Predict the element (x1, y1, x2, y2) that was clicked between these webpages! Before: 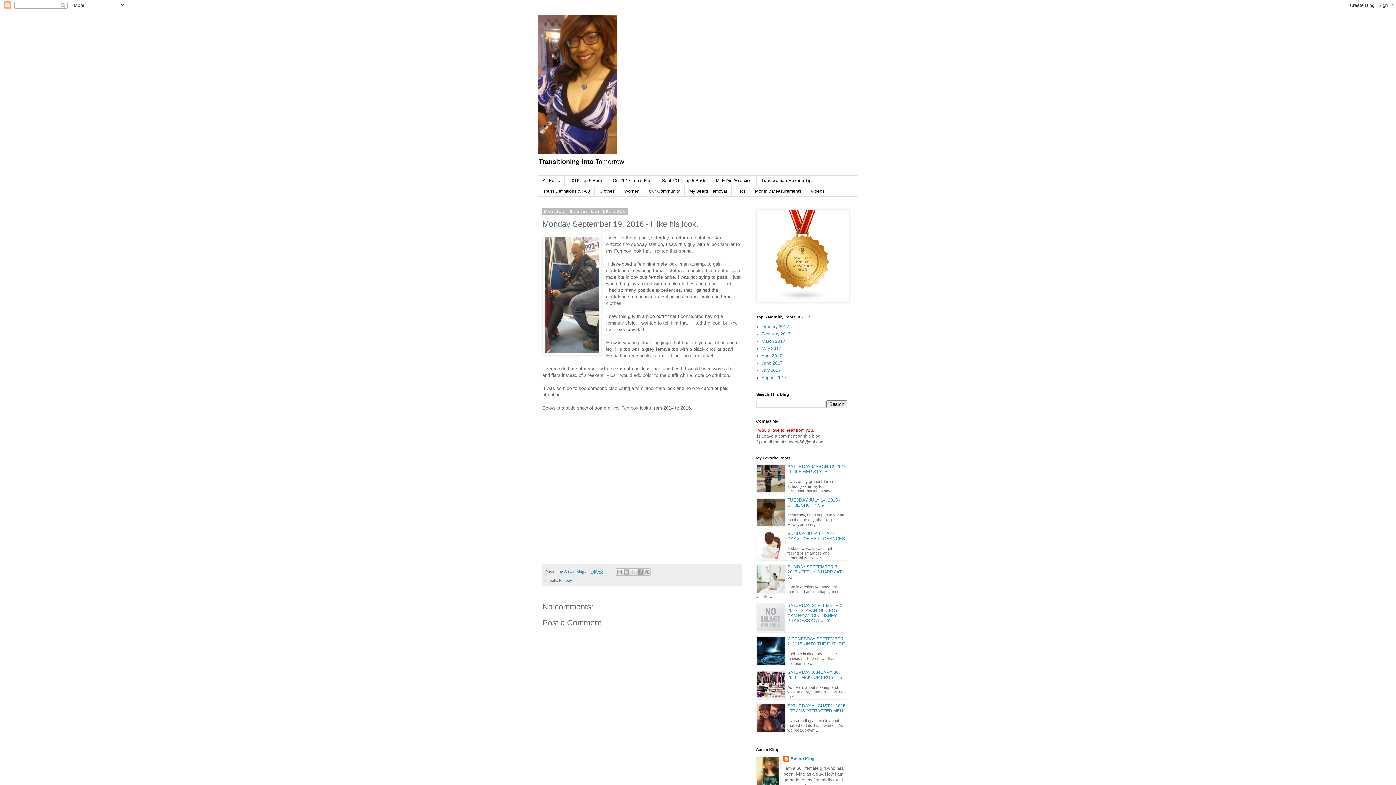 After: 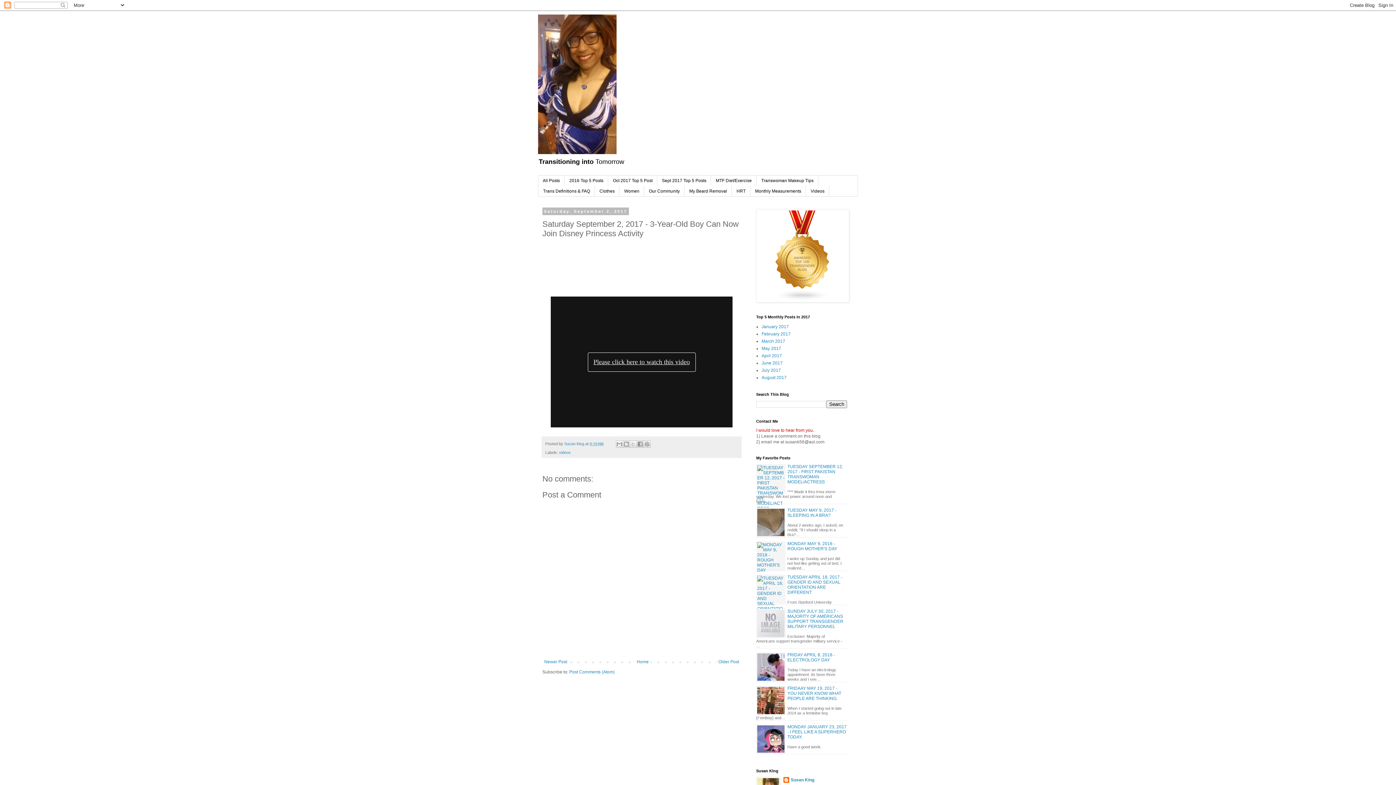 Action: label: SATURDAY SEPTEMBER 2, 2017 - 3-YEAR-OLD BOY CAN NOW JOIN DISNEY PRINCESS ACTIVITY bbox: (787, 603, 843, 623)